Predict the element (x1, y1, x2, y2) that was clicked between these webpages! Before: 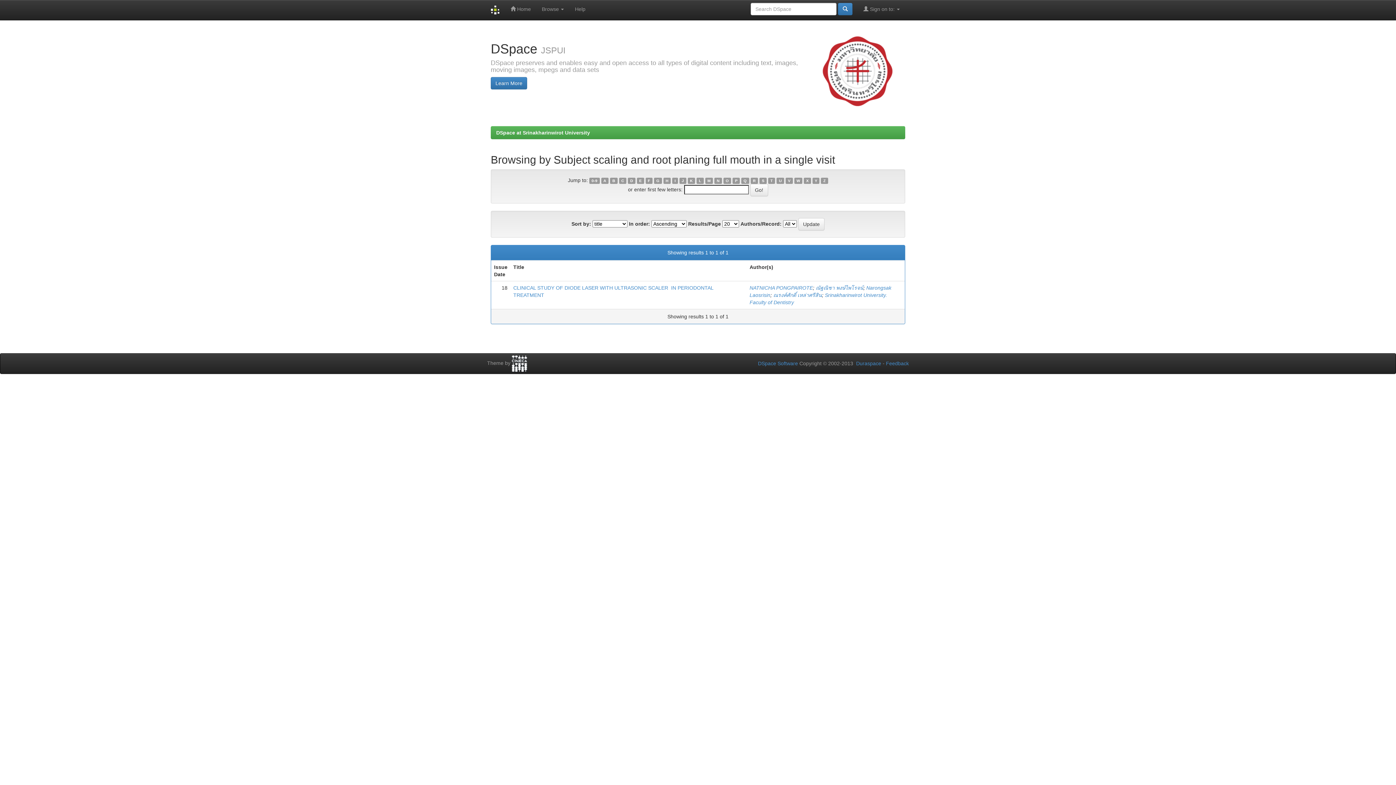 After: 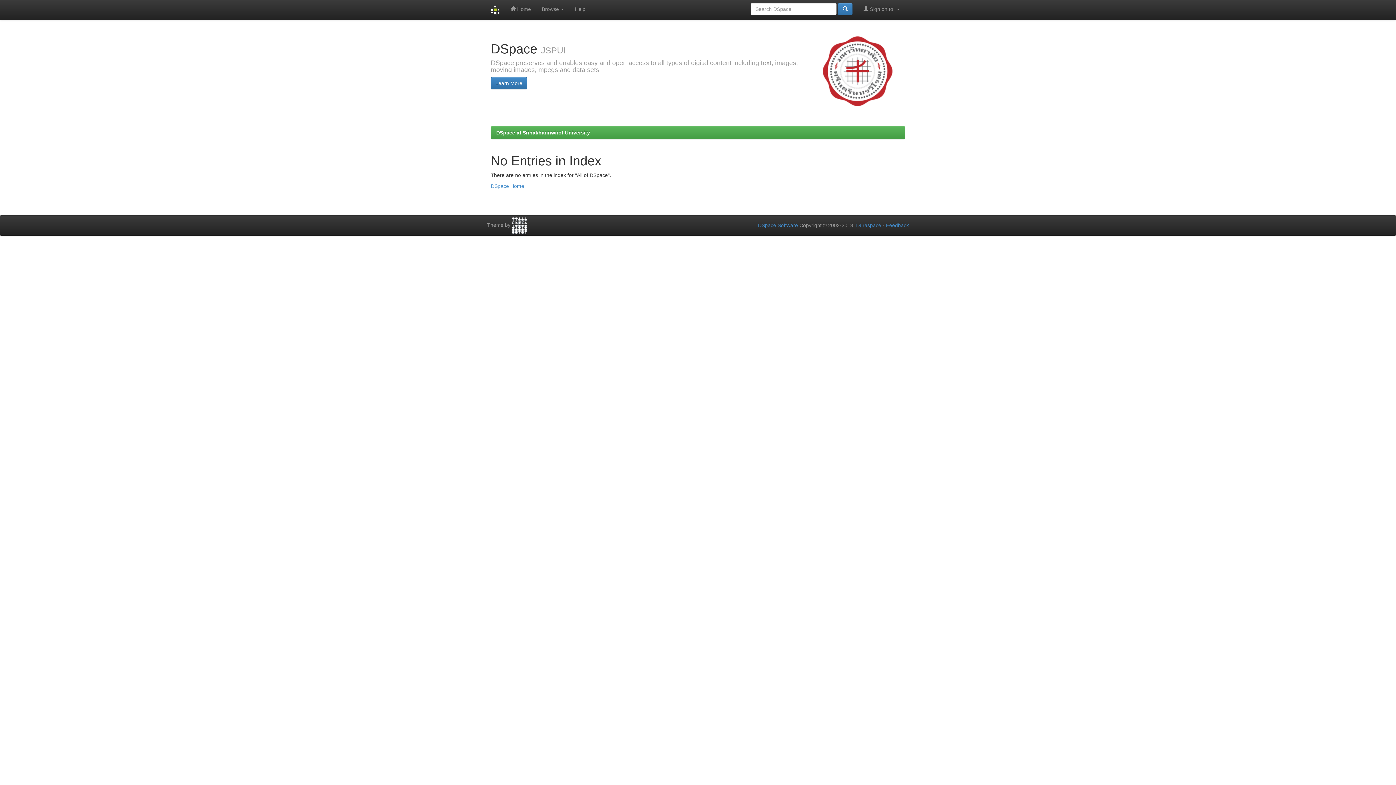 Action: label: Q bbox: (741, 177, 749, 184)